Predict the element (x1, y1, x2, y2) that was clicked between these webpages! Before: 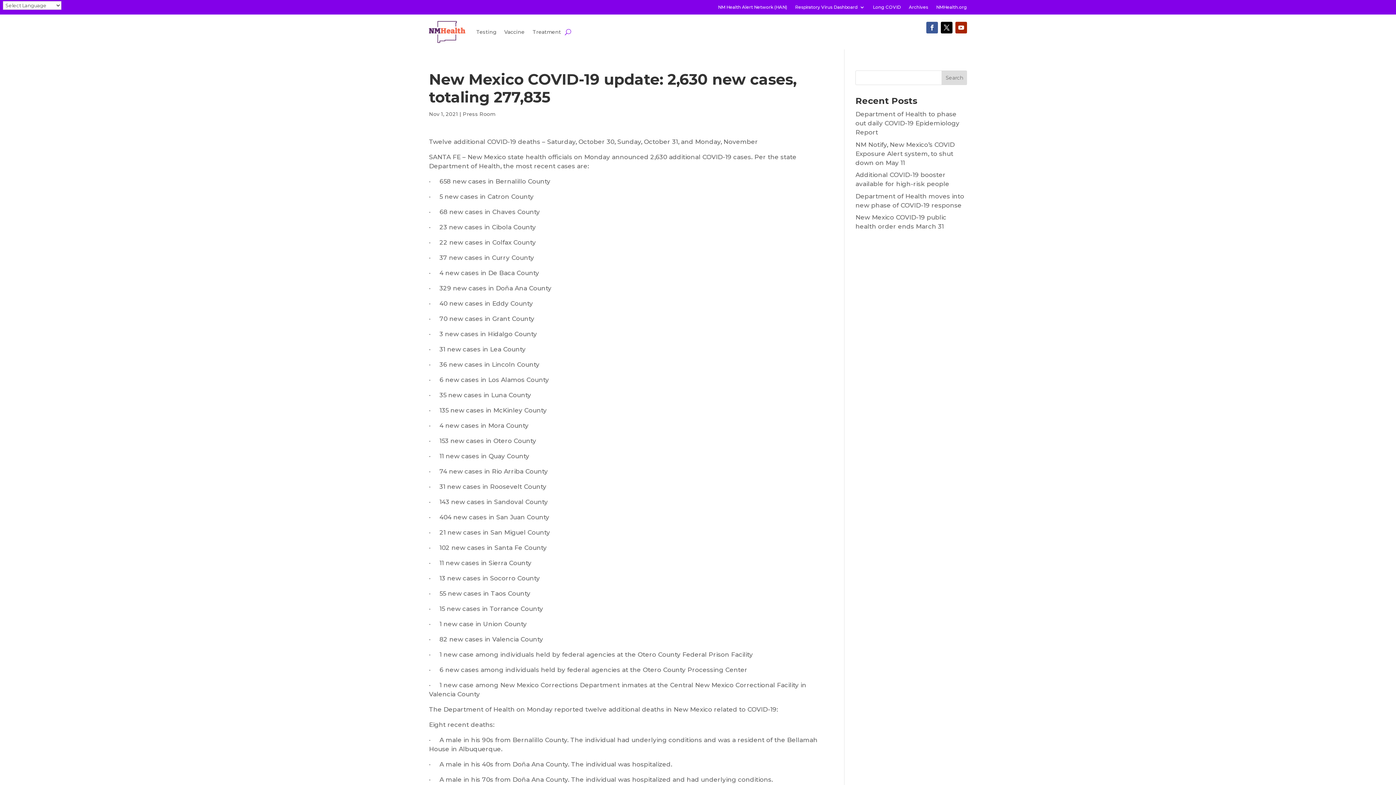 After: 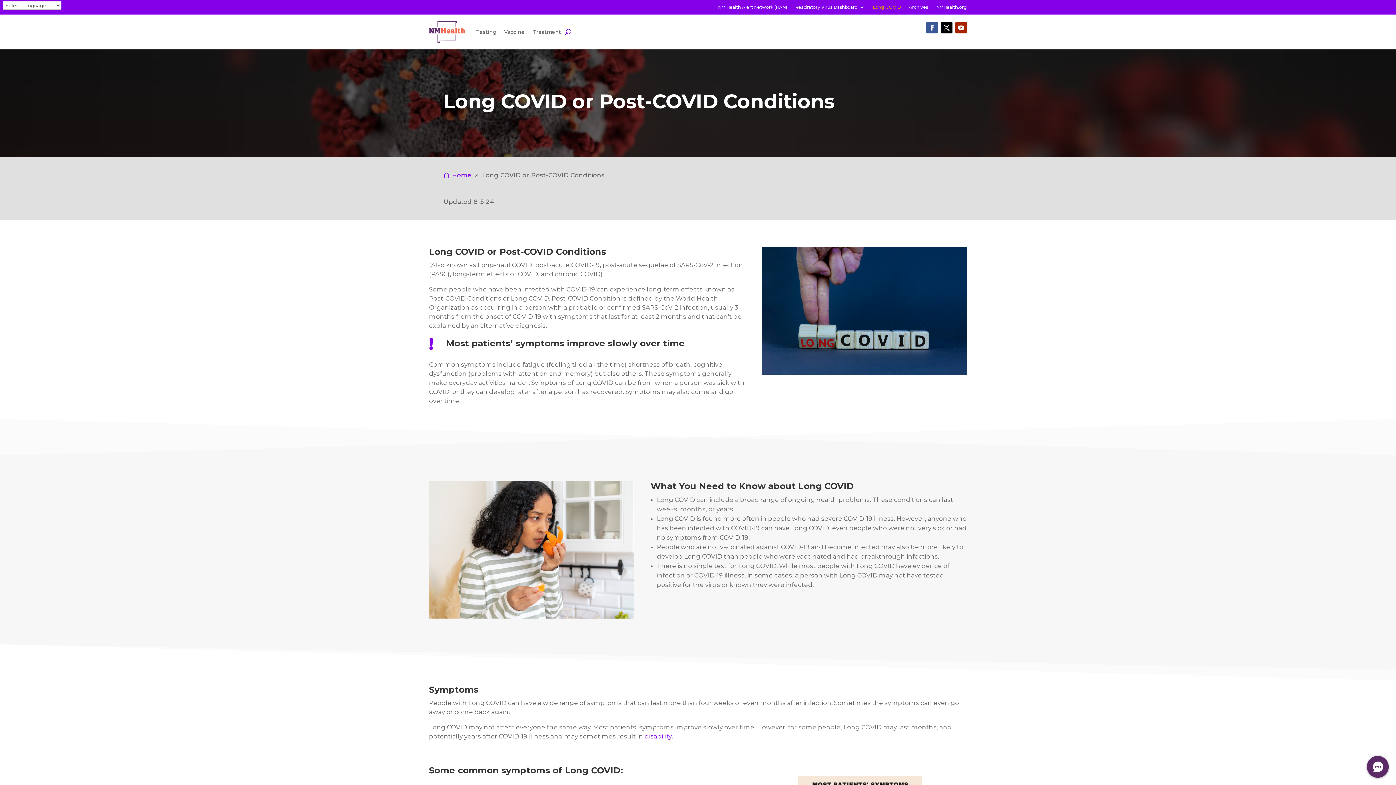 Action: label: Long COVID bbox: (873, 4, 901, 12)